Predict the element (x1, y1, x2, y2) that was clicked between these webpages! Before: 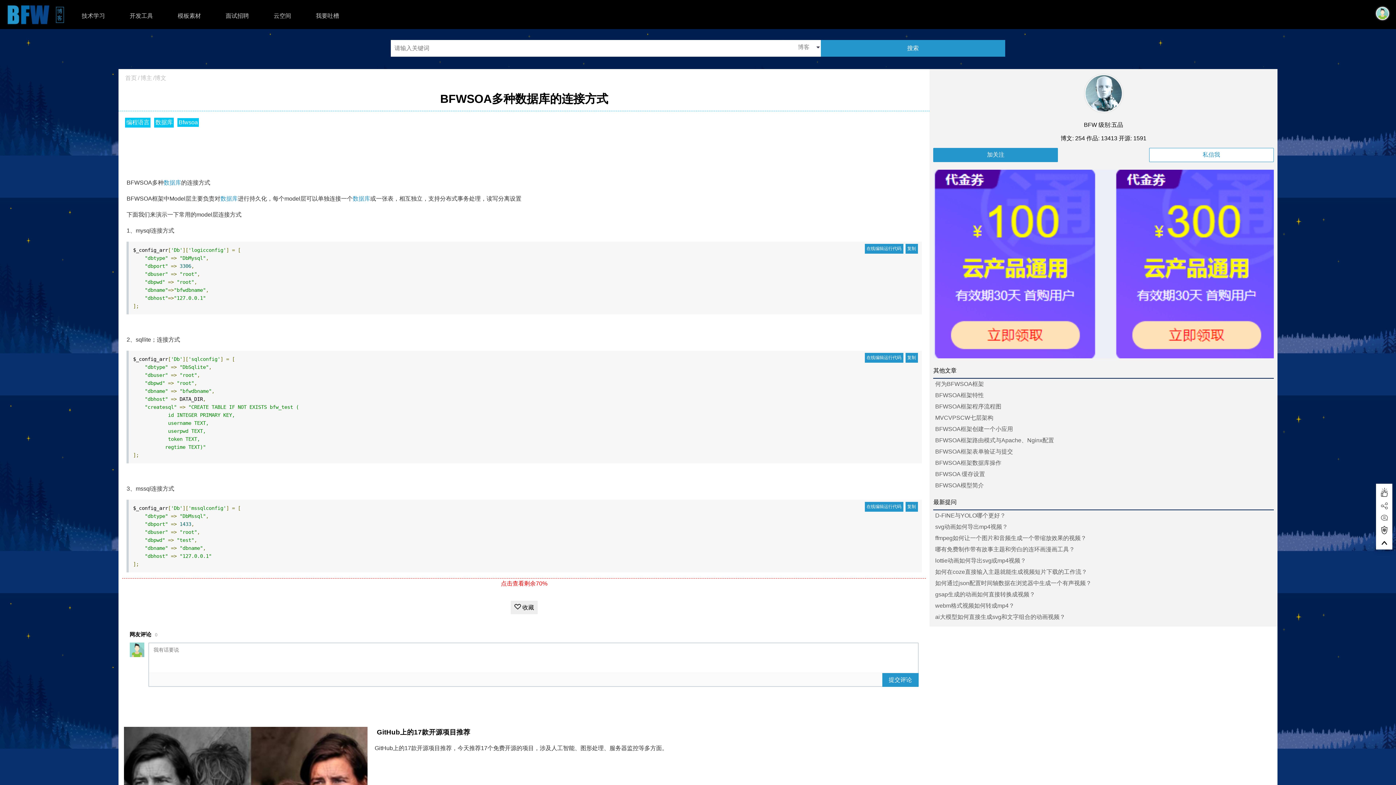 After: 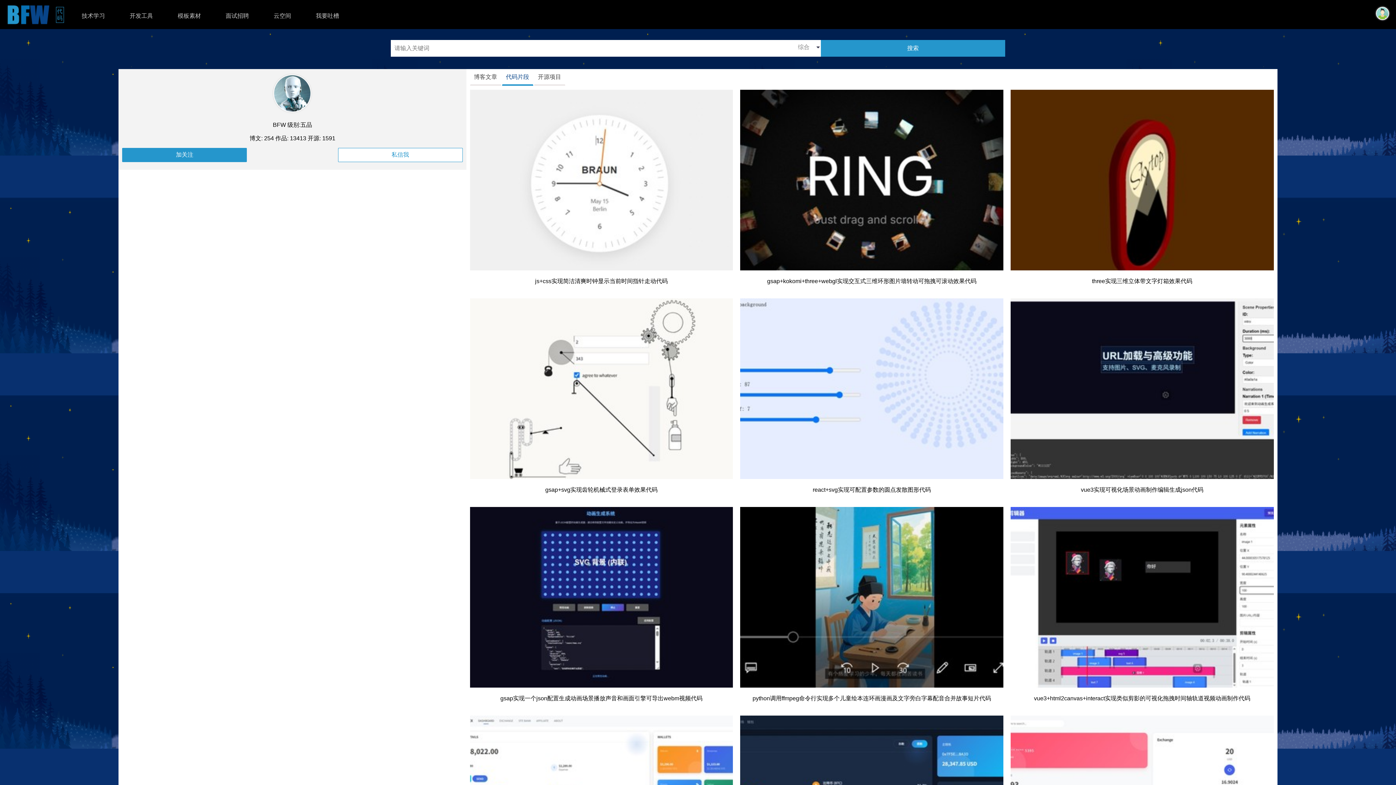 Action: label: 作品: 13413 bbox: (1086, 135, 1117, 141)